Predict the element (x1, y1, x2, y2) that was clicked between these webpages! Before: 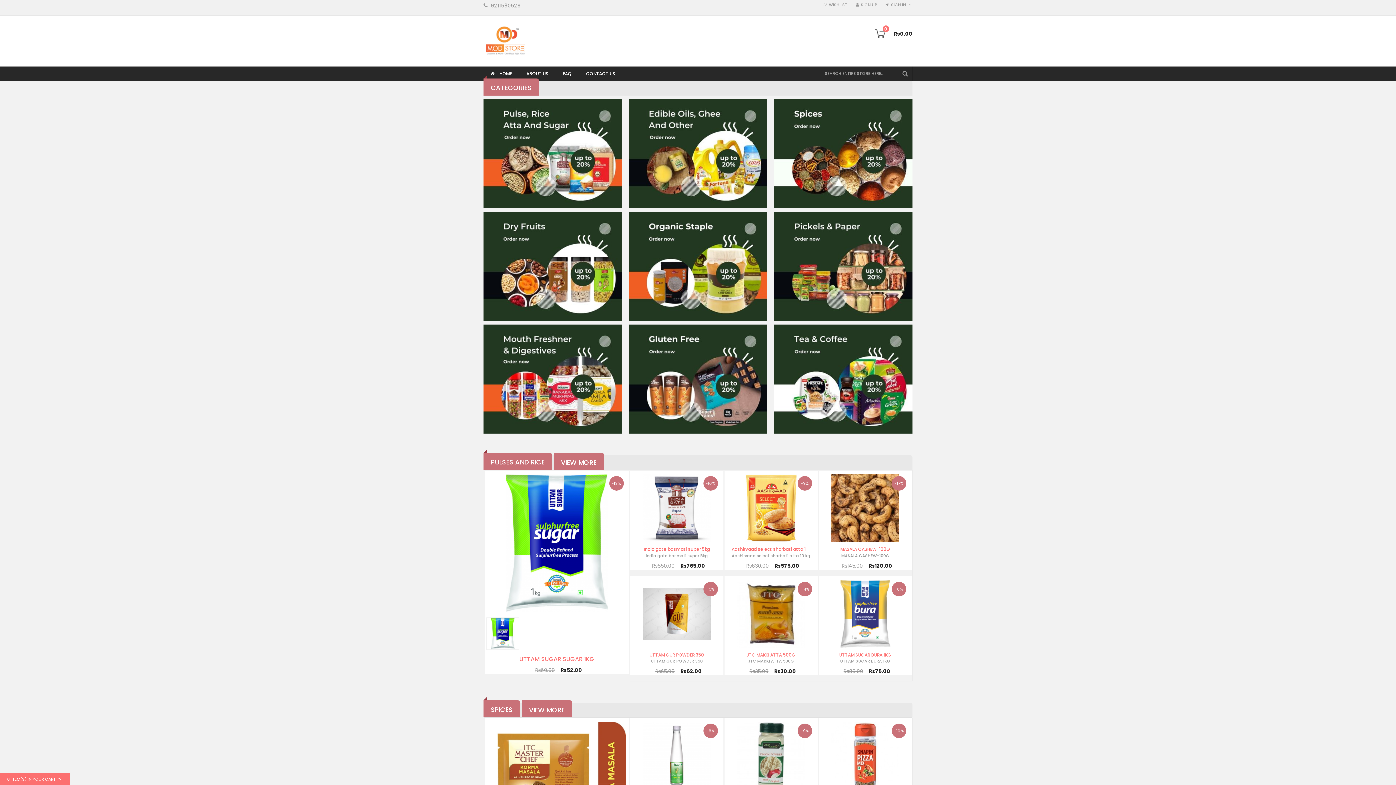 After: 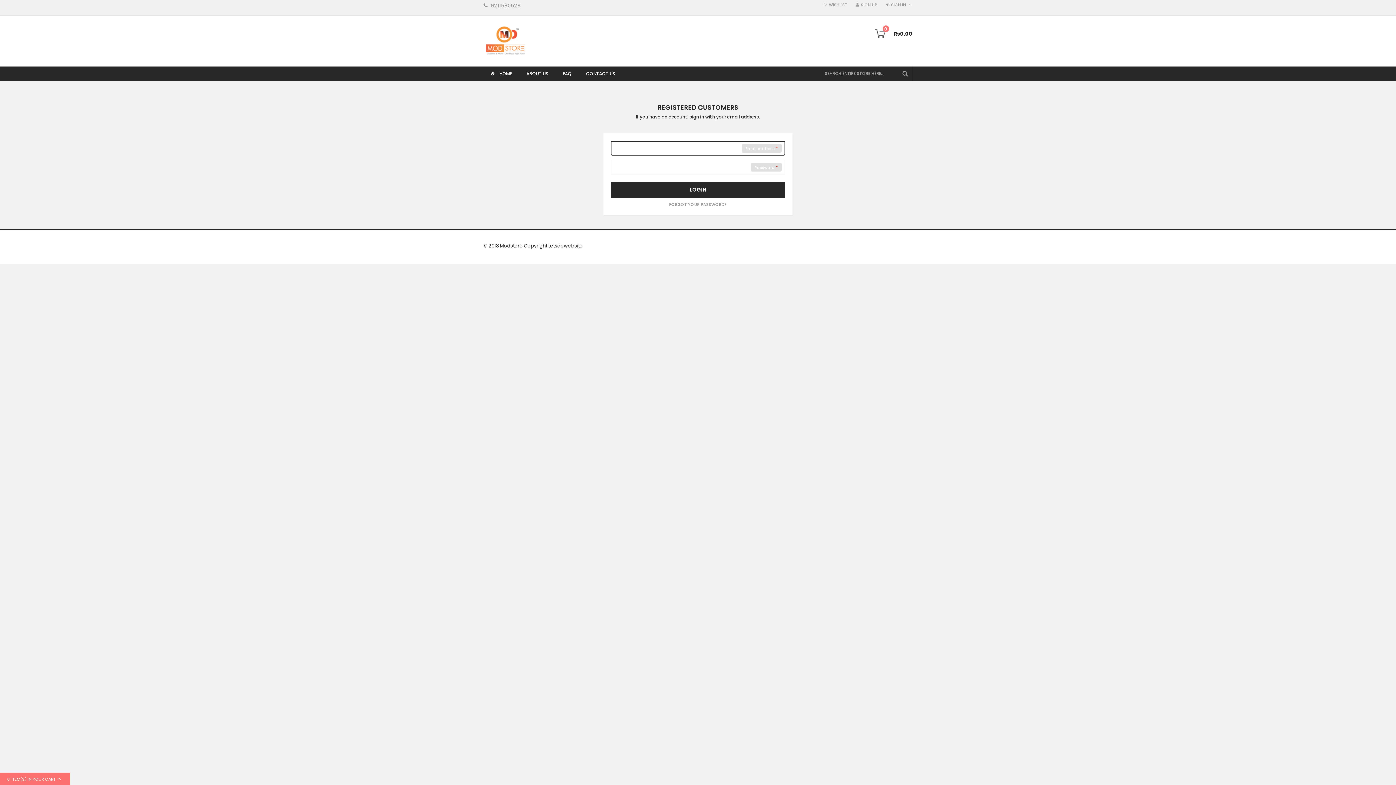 Action: bbox: (824, 582, 831, 588) label: Add to Wishlist